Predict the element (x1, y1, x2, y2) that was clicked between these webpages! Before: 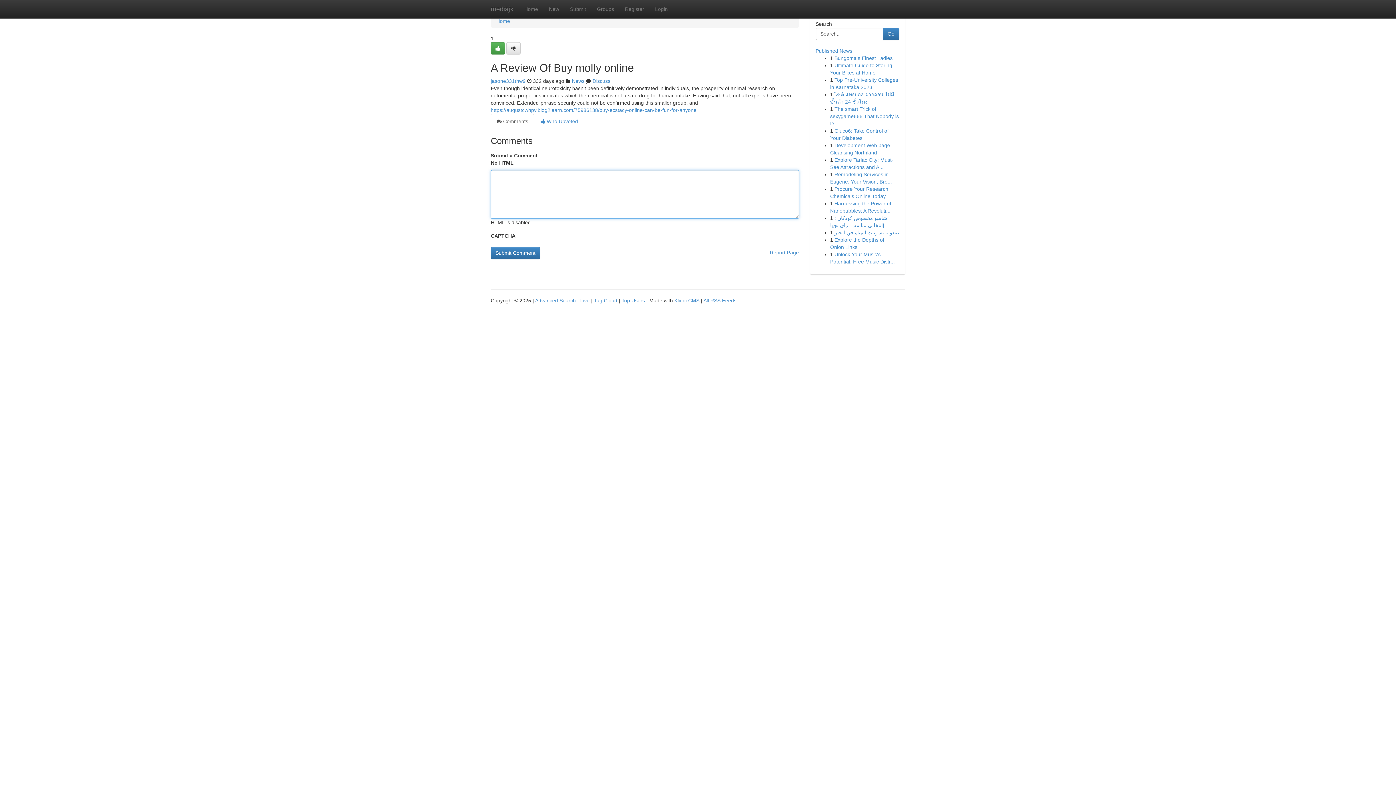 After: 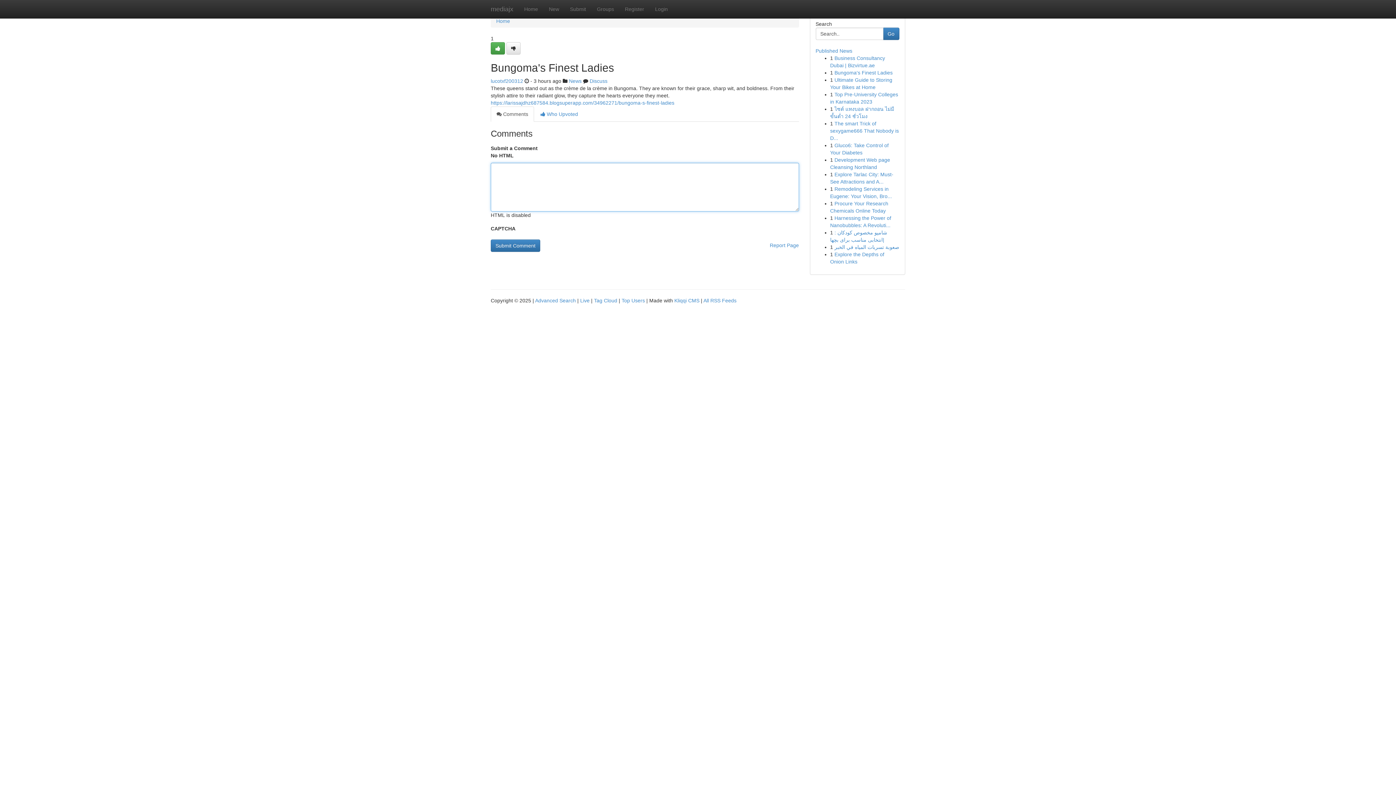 Action: label: Bungoma's Finest Ladies bbox: (834, 55, 892, 61)